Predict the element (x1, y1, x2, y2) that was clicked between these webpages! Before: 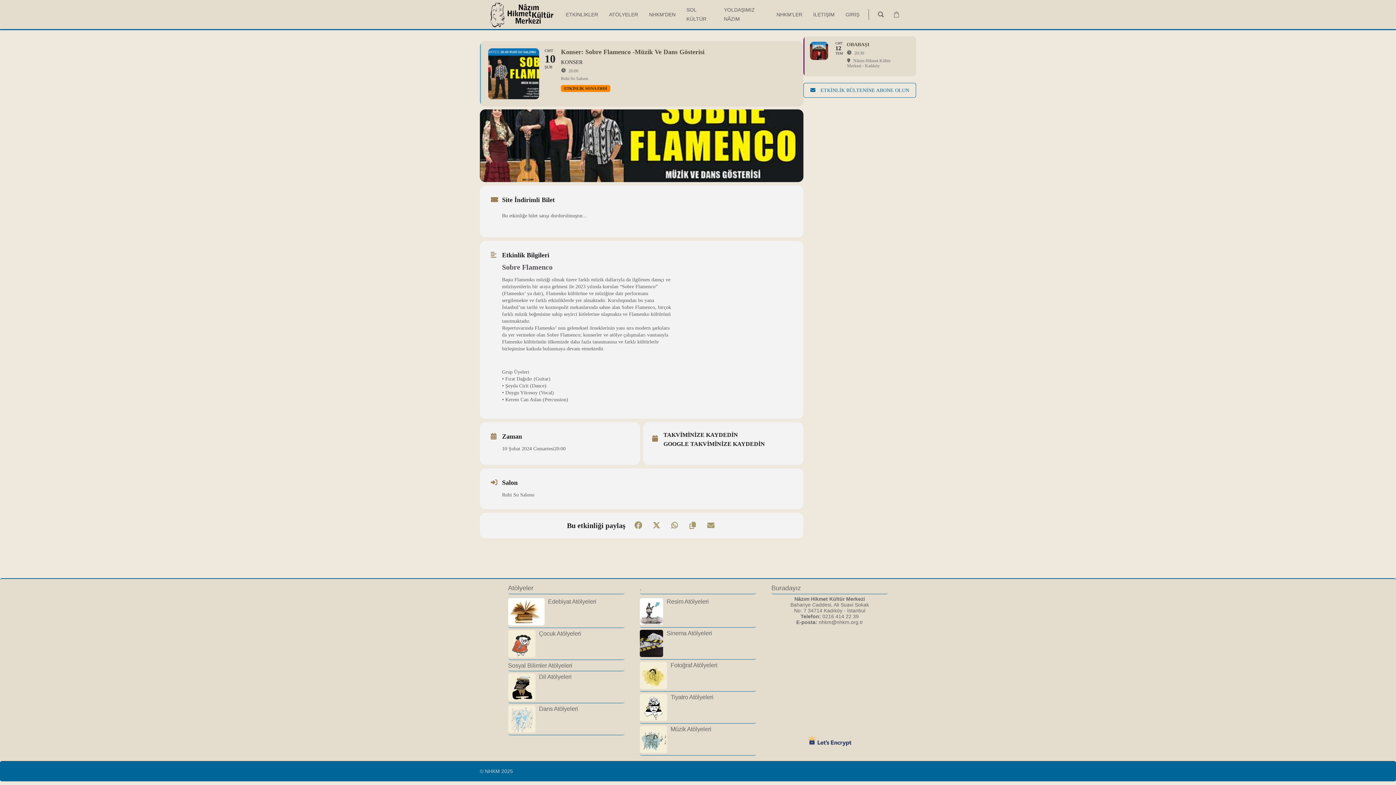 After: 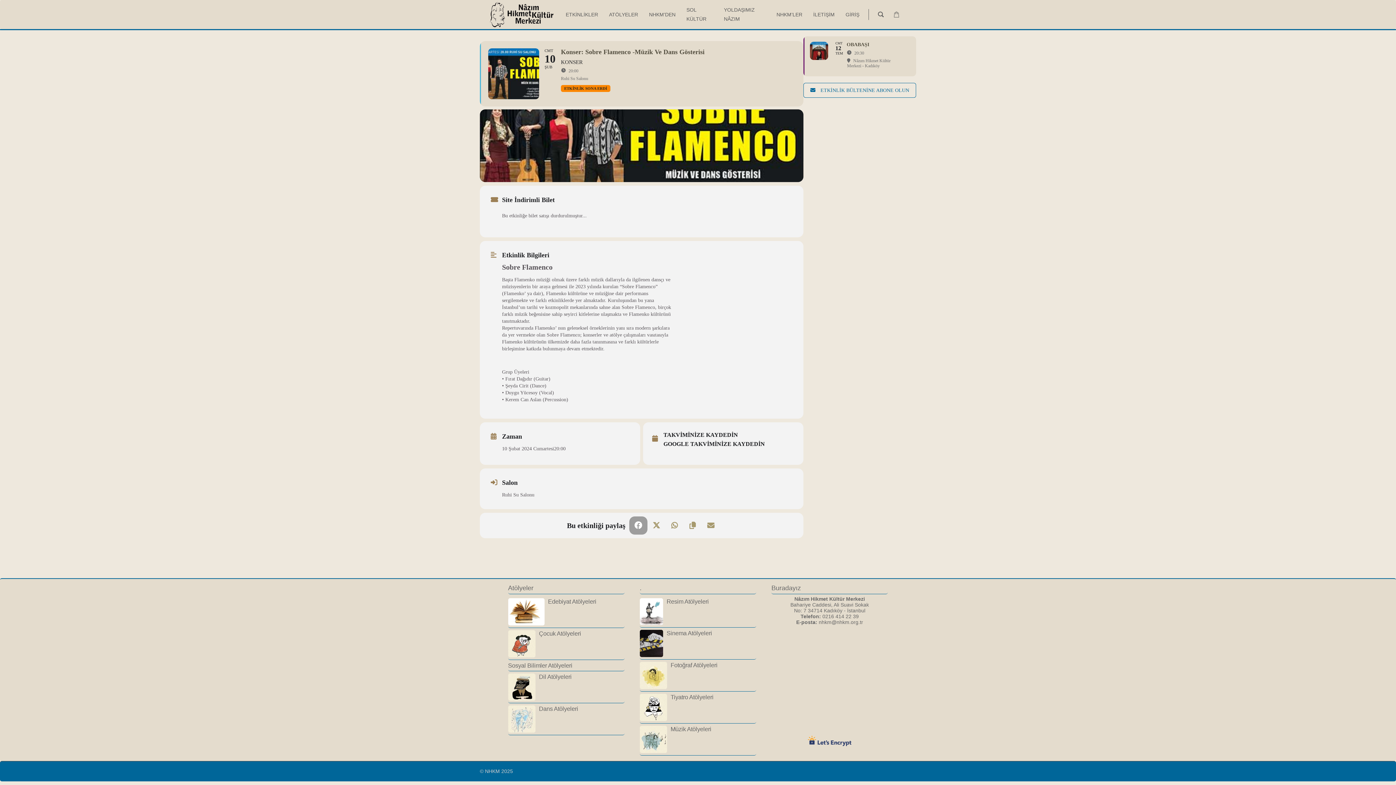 Action: bbox: (629, 516, 647, 534)